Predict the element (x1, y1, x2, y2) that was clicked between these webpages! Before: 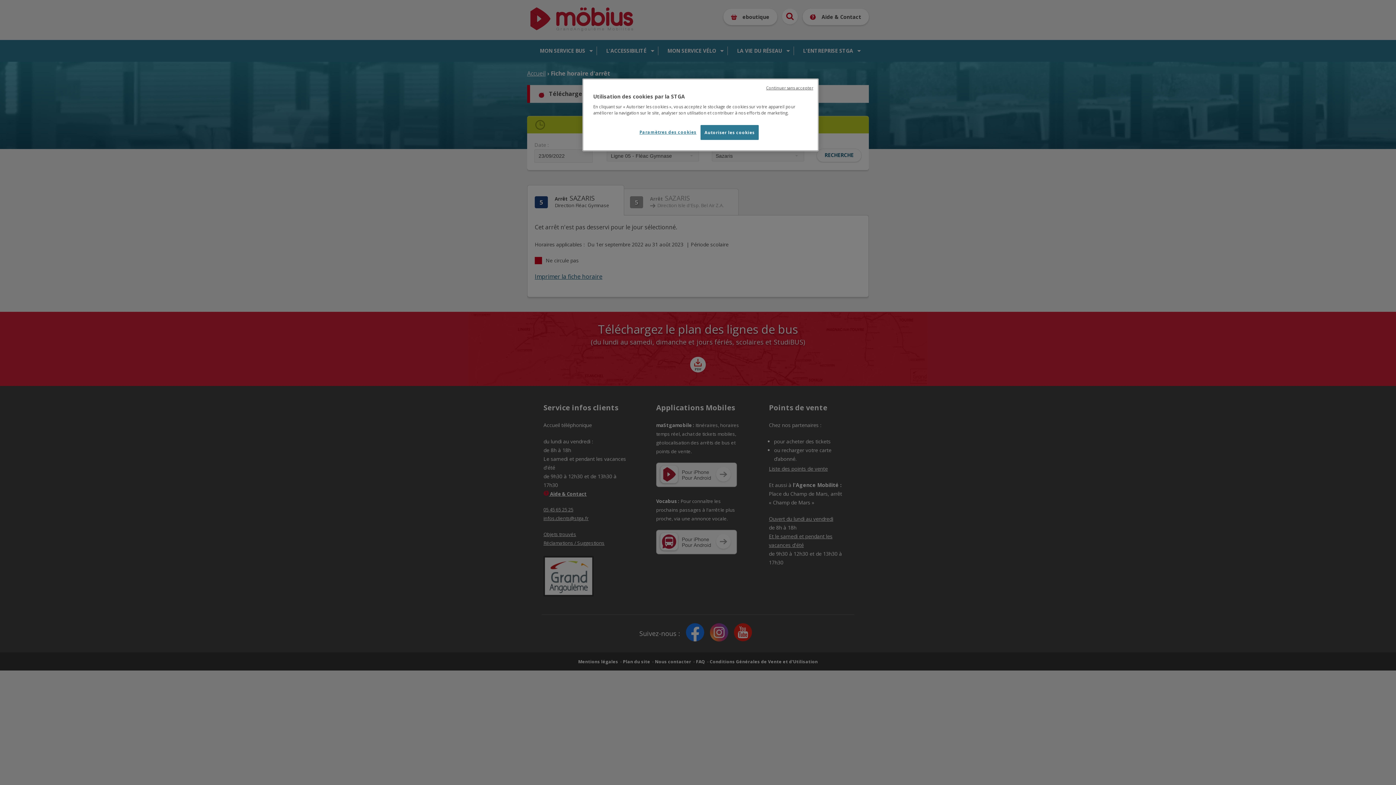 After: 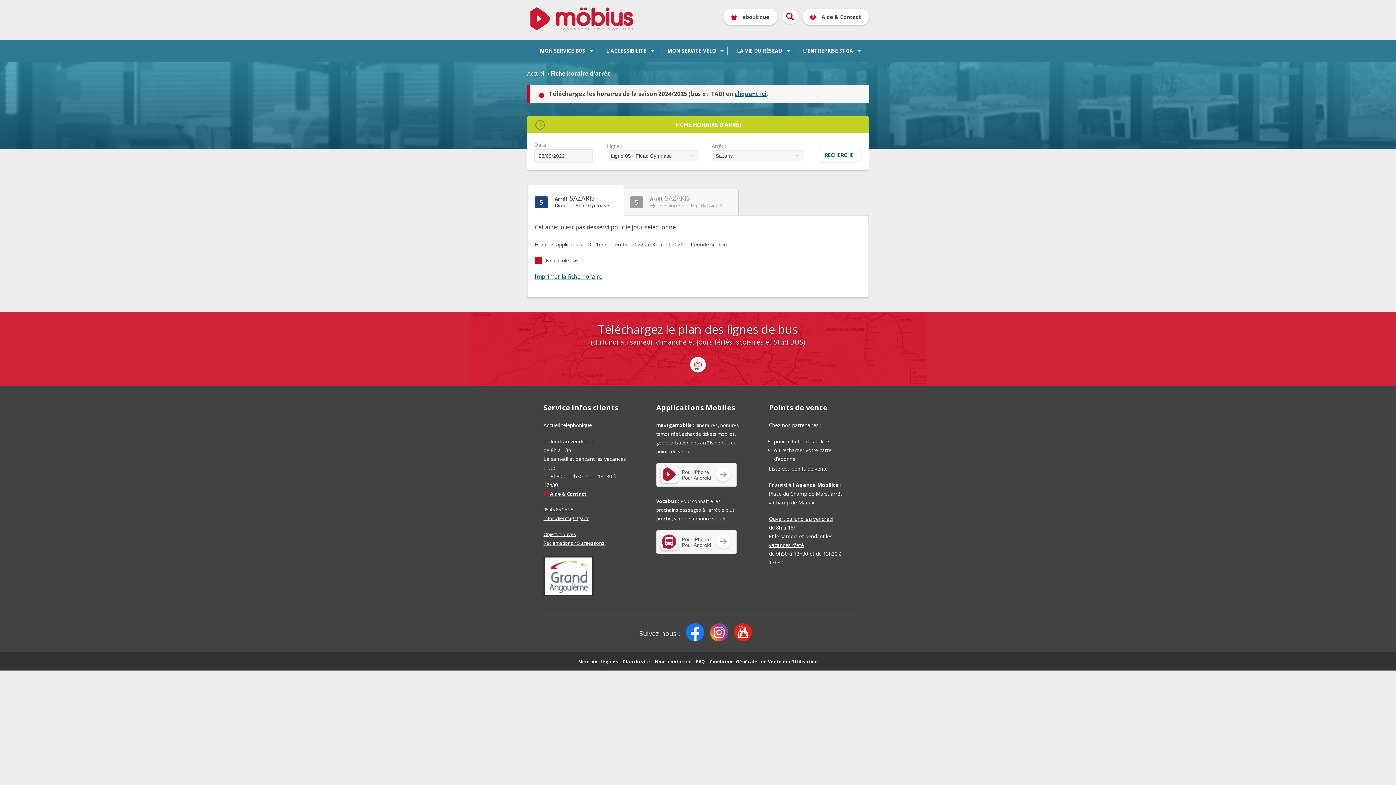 Action: bbox: (700, 125, 758, 140) label: Autoriser les cookies